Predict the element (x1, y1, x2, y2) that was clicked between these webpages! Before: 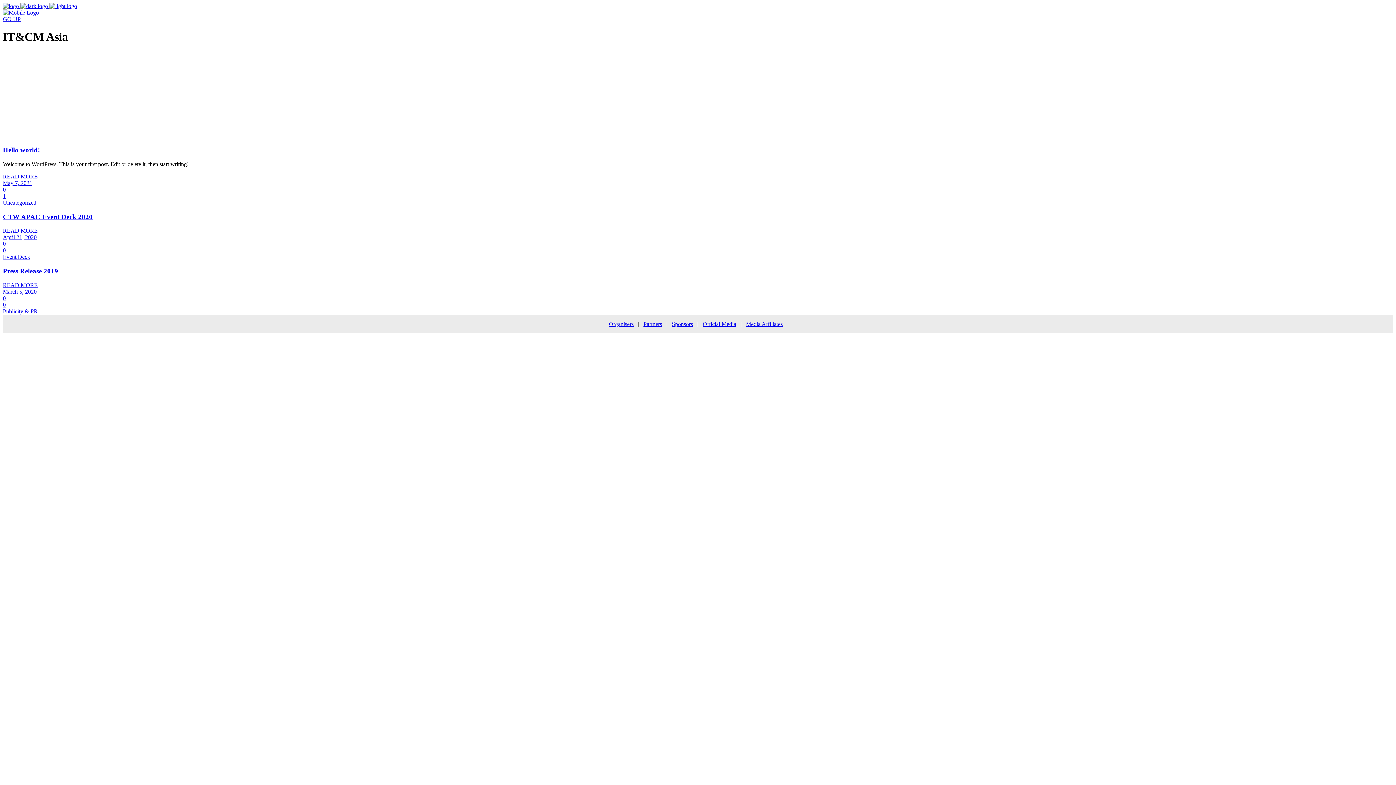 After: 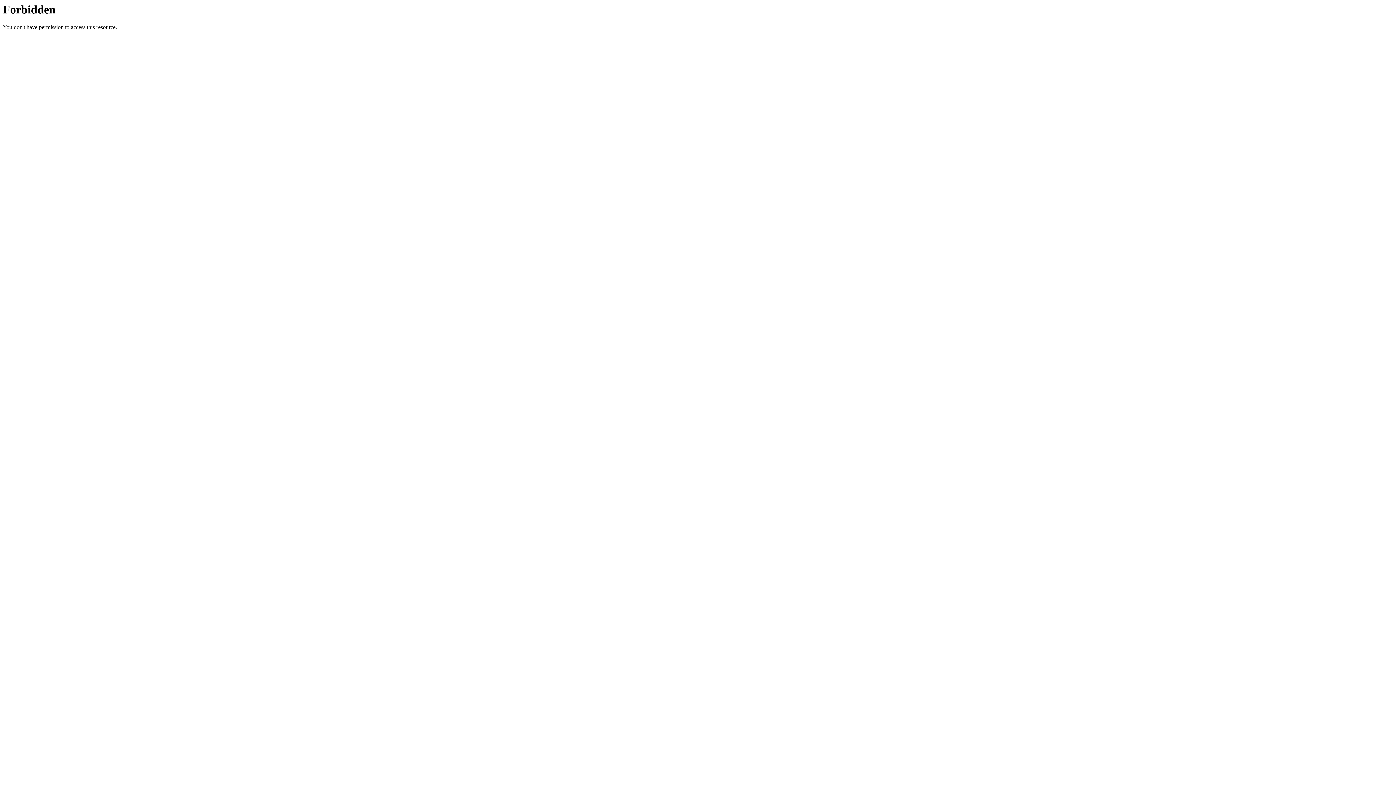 Action: bbox: (2, 253, 30, 260) label: Event Deck